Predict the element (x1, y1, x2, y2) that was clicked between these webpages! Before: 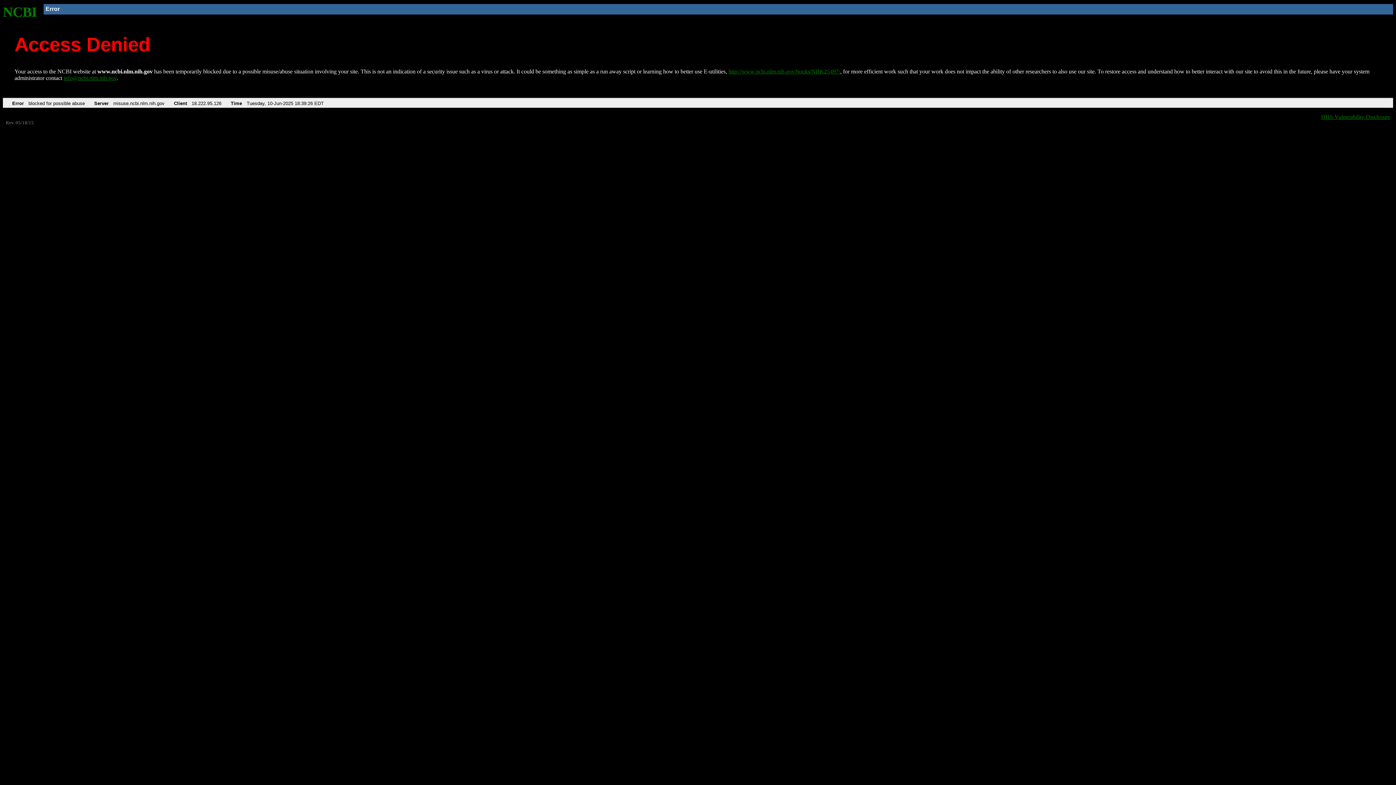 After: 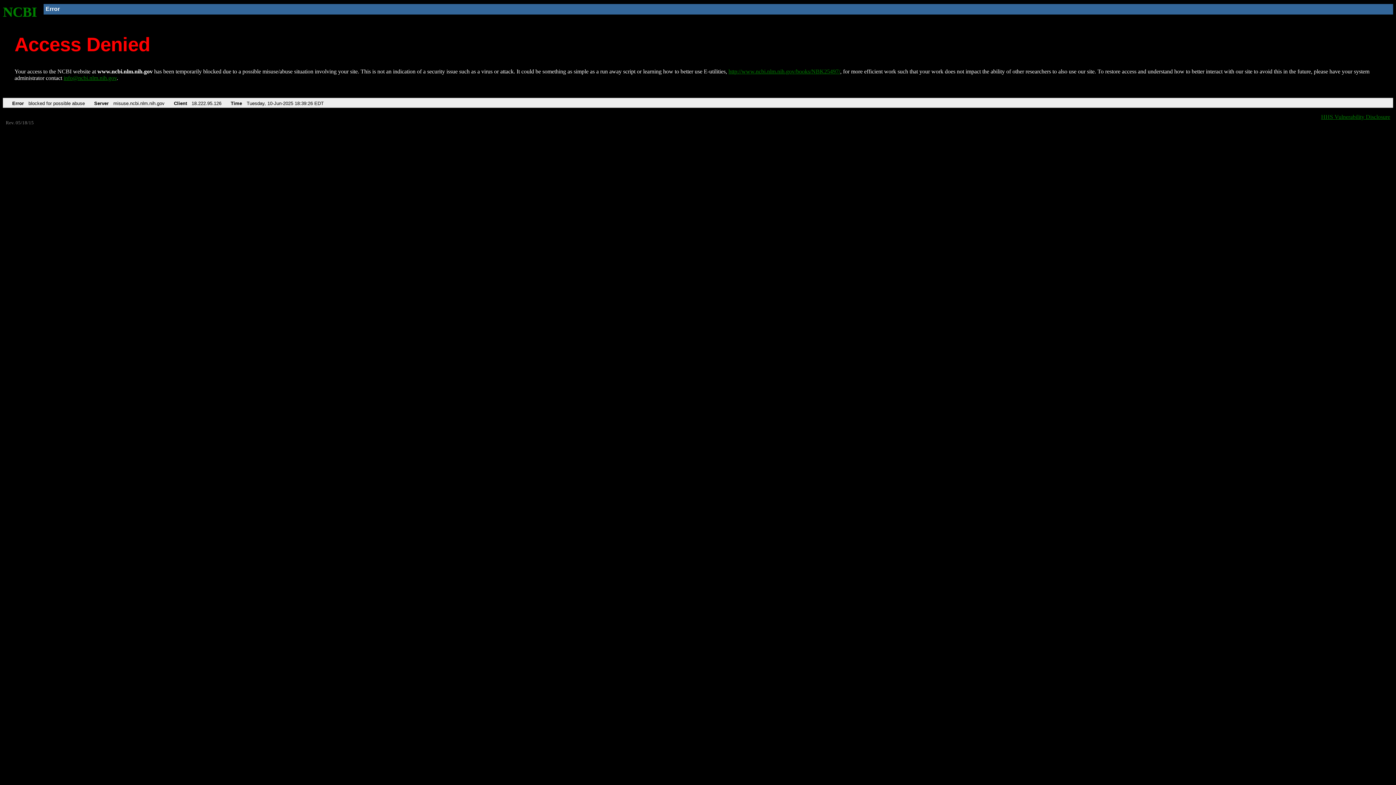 Action: bbox: (63, 75, 116, 81) label: info@ncbi.nlm.nih.gov